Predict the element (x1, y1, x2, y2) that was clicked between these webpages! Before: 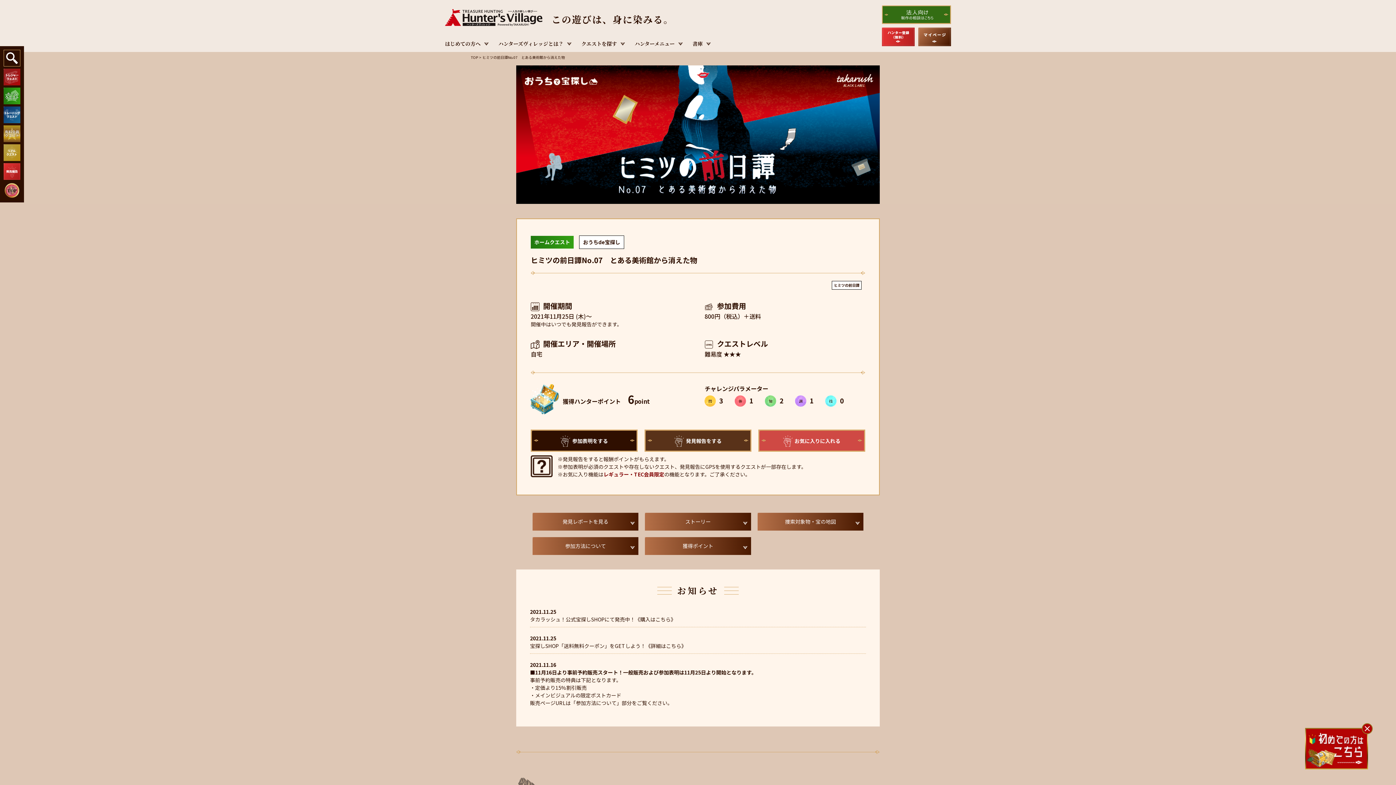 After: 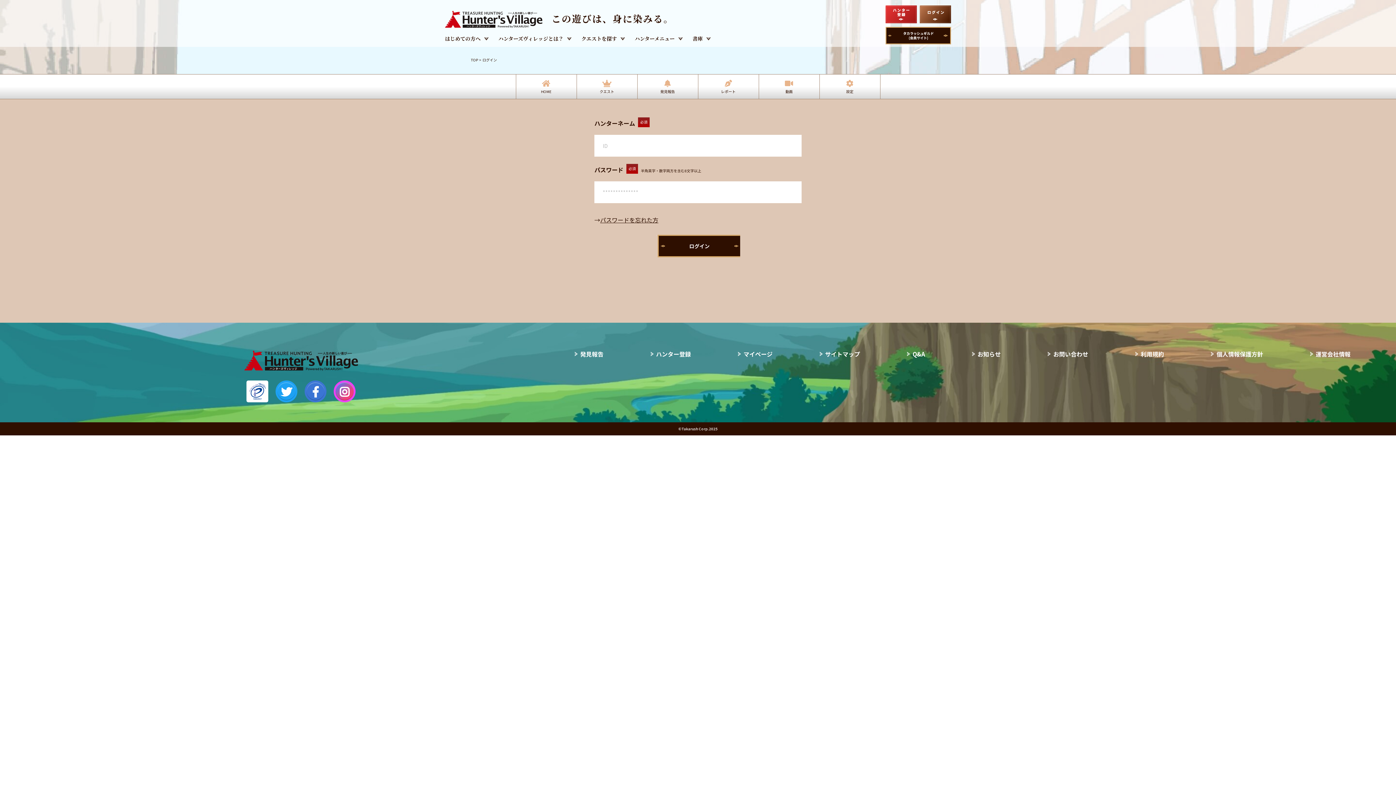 Action: label: お気に入りに入れる bbox: (758, 429, 865, 452)